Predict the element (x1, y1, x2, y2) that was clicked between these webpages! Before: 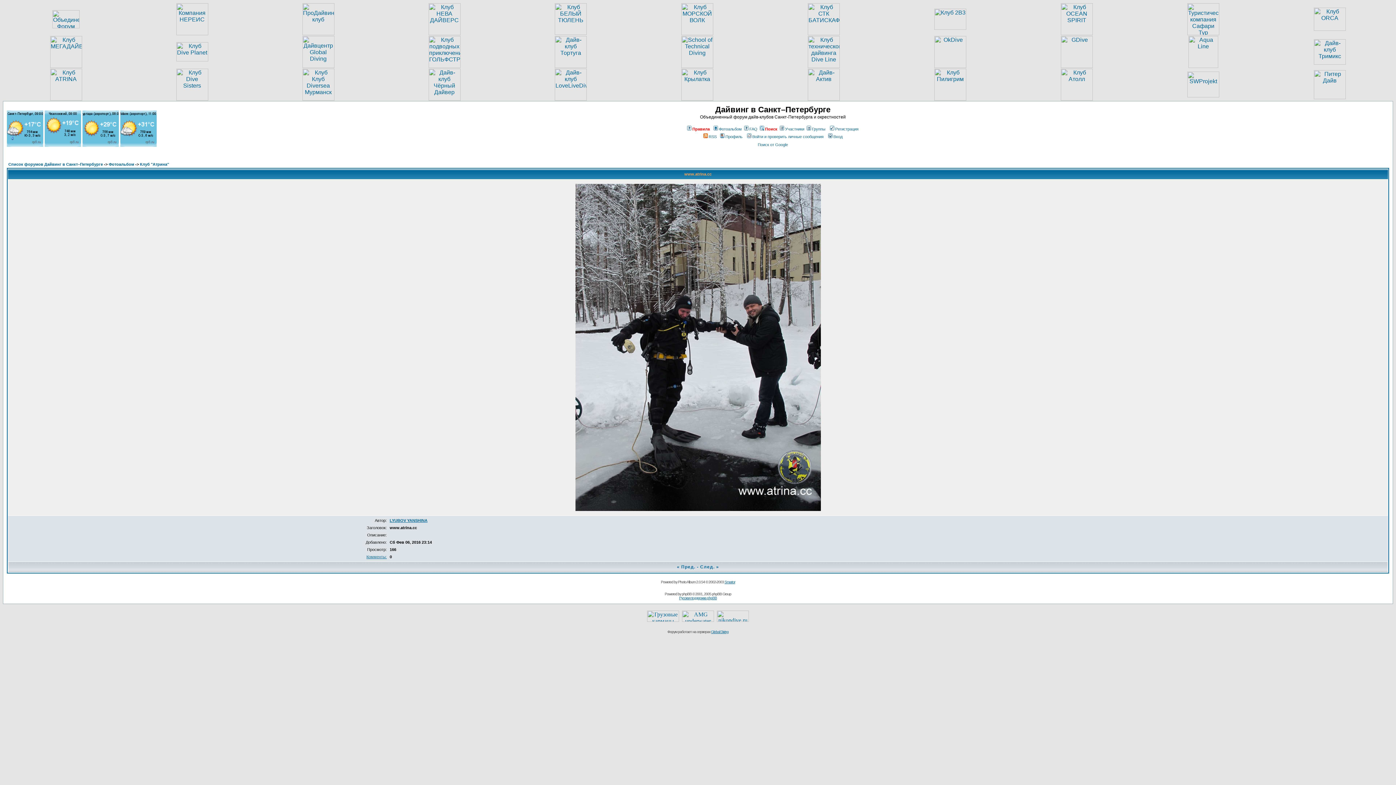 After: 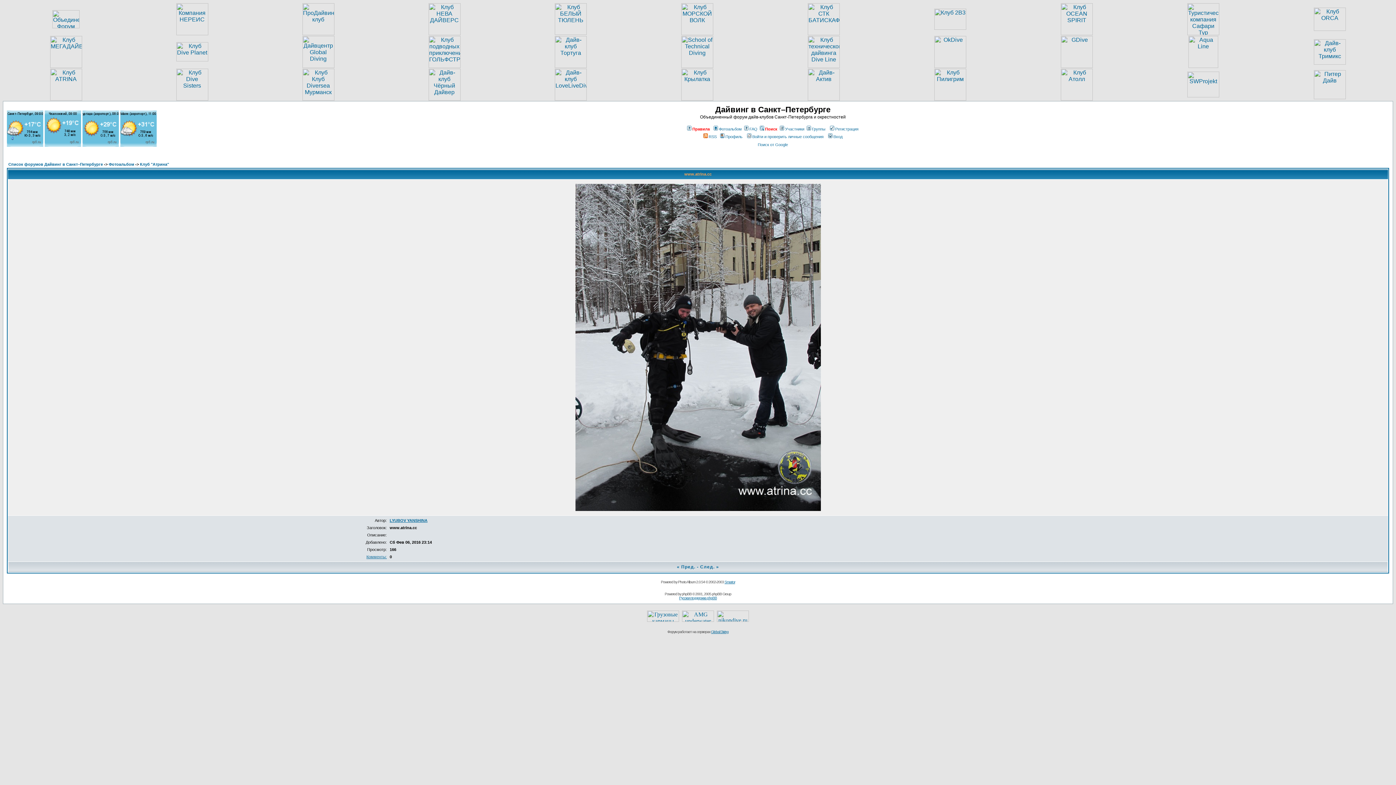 Action: bbox: (82, 141, 118, 148)